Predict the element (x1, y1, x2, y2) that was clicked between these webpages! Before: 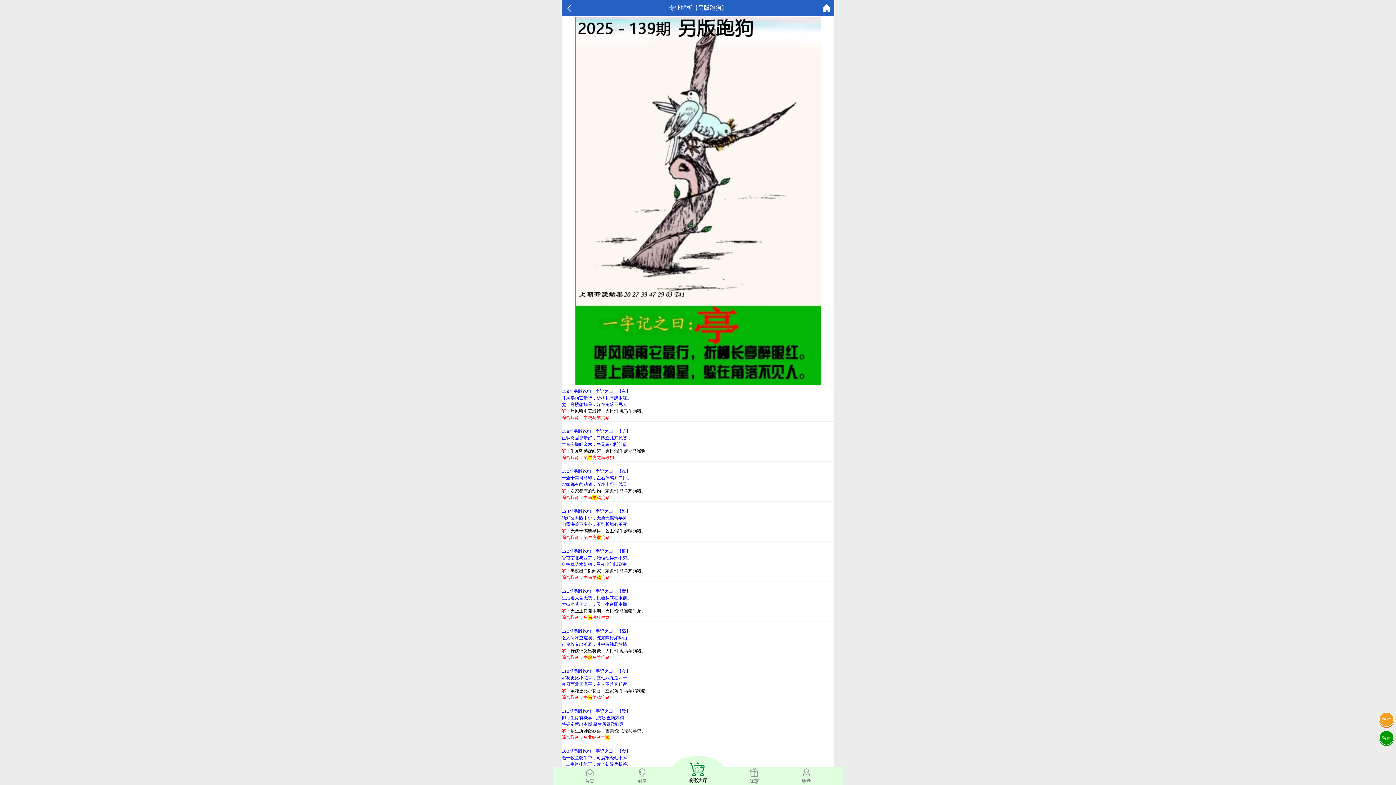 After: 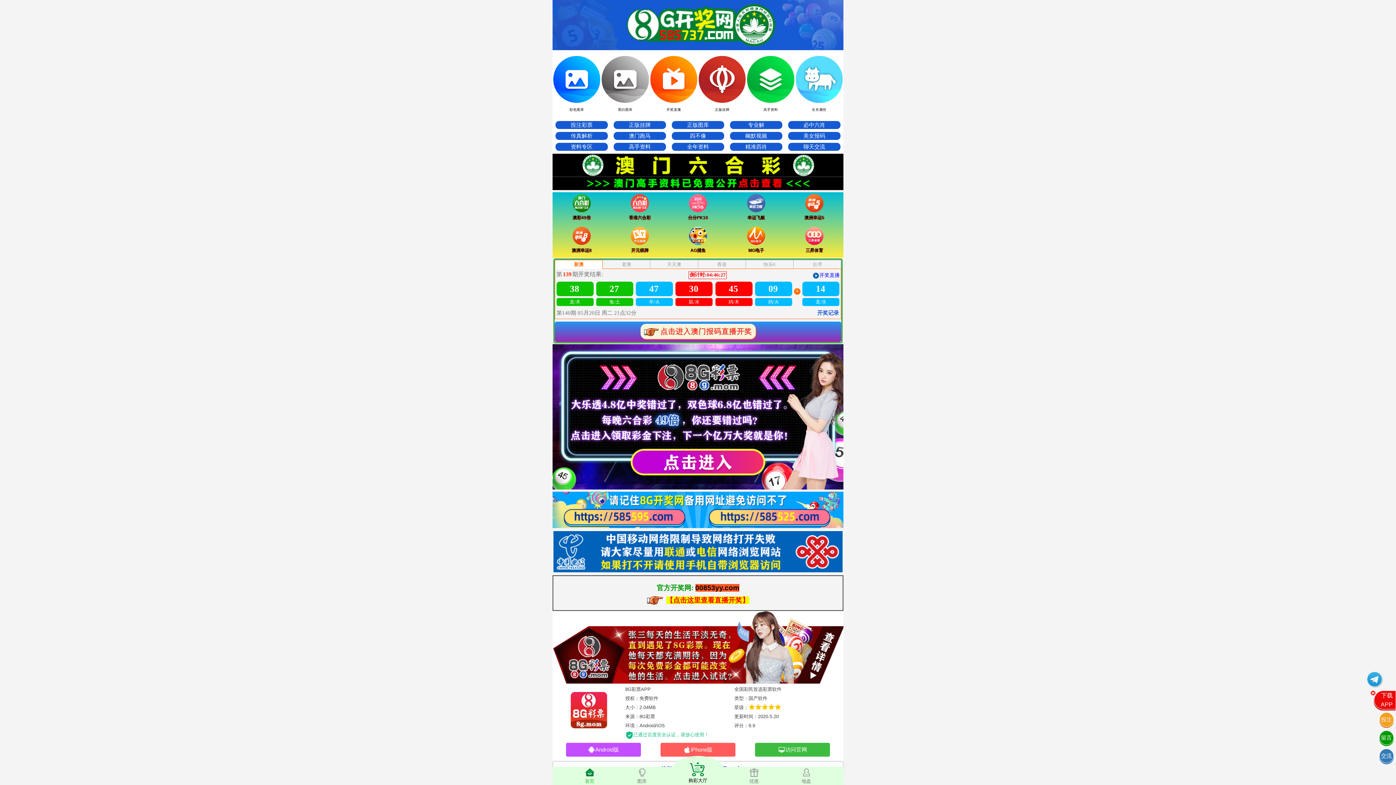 Action: bbox: (822, 0, 830, 16)